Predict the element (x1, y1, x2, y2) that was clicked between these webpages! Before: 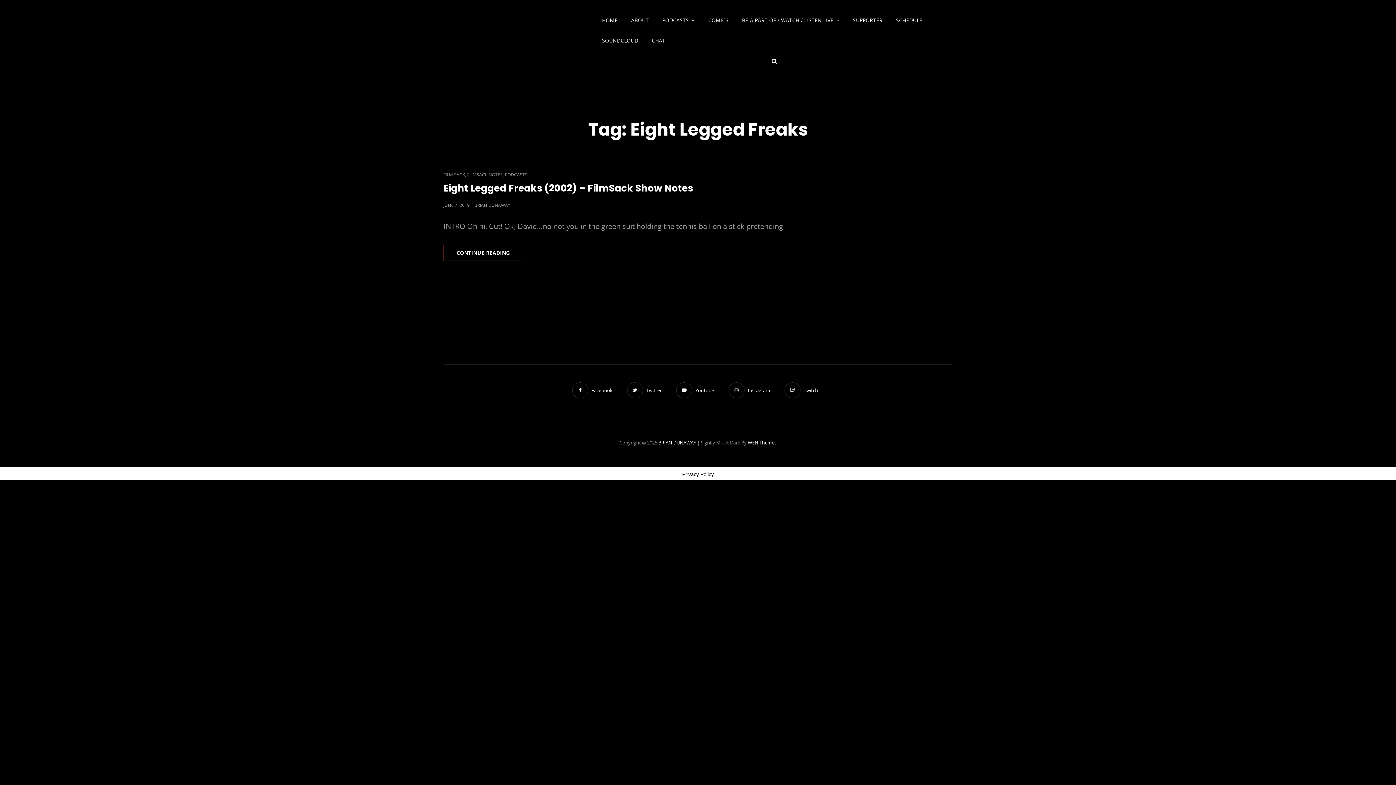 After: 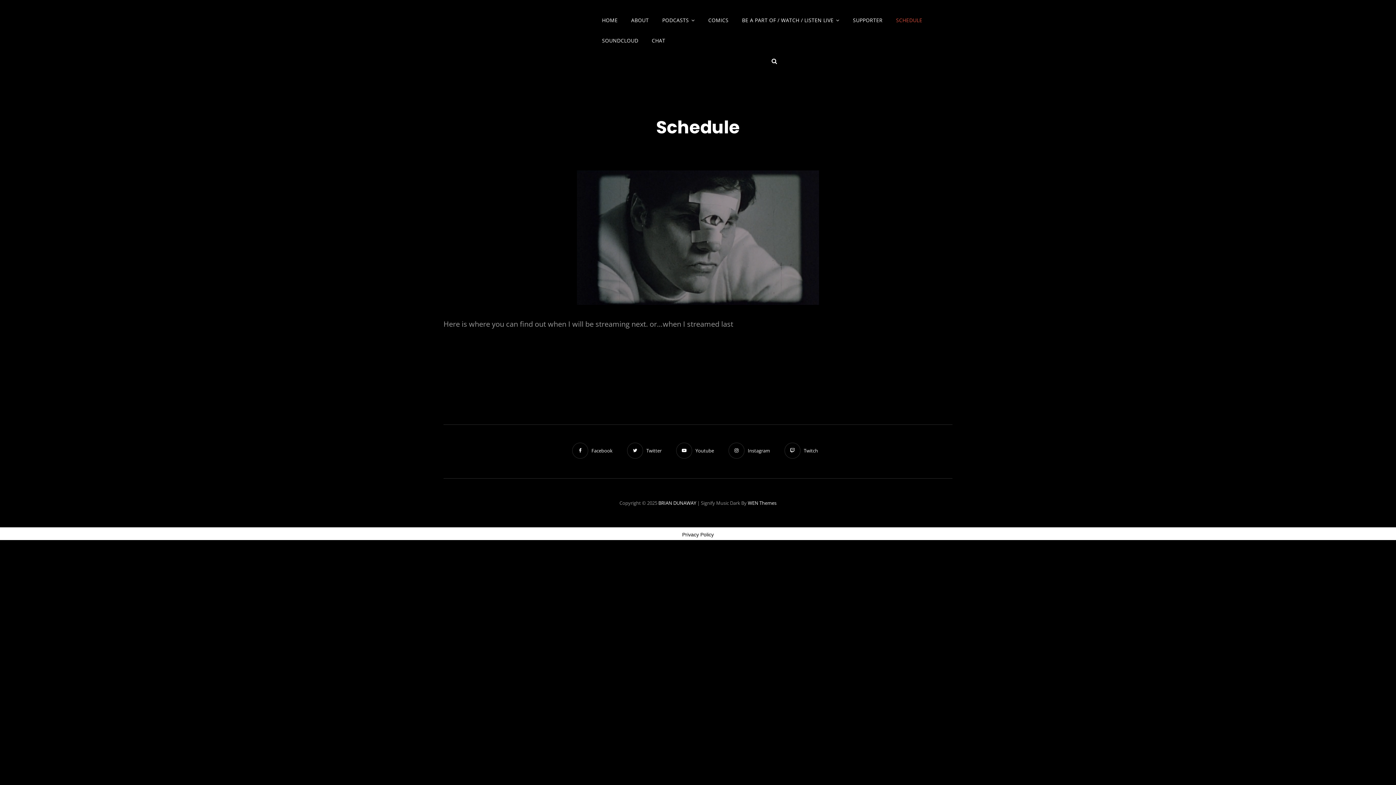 Action: label: SCHEDULE bbox: (890, 10, 928, 30)